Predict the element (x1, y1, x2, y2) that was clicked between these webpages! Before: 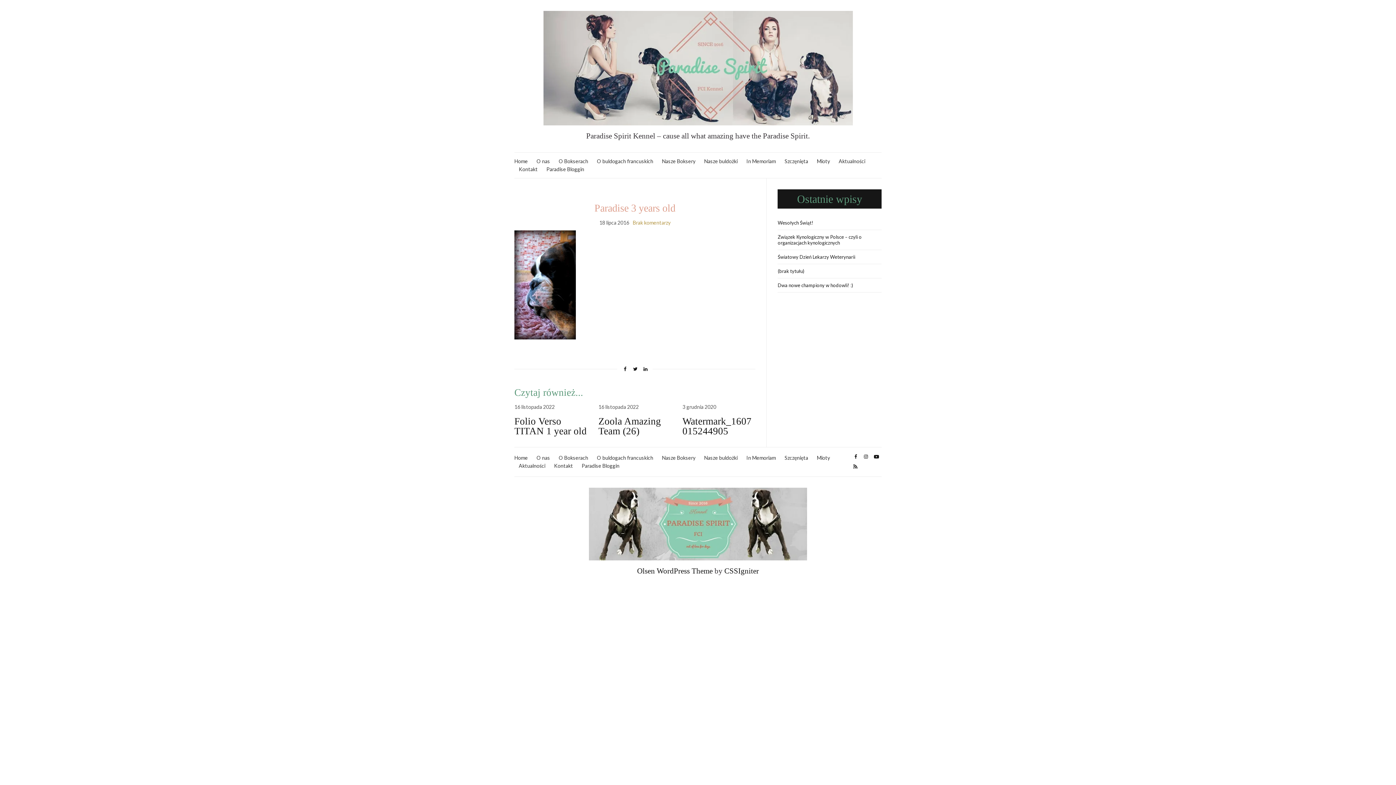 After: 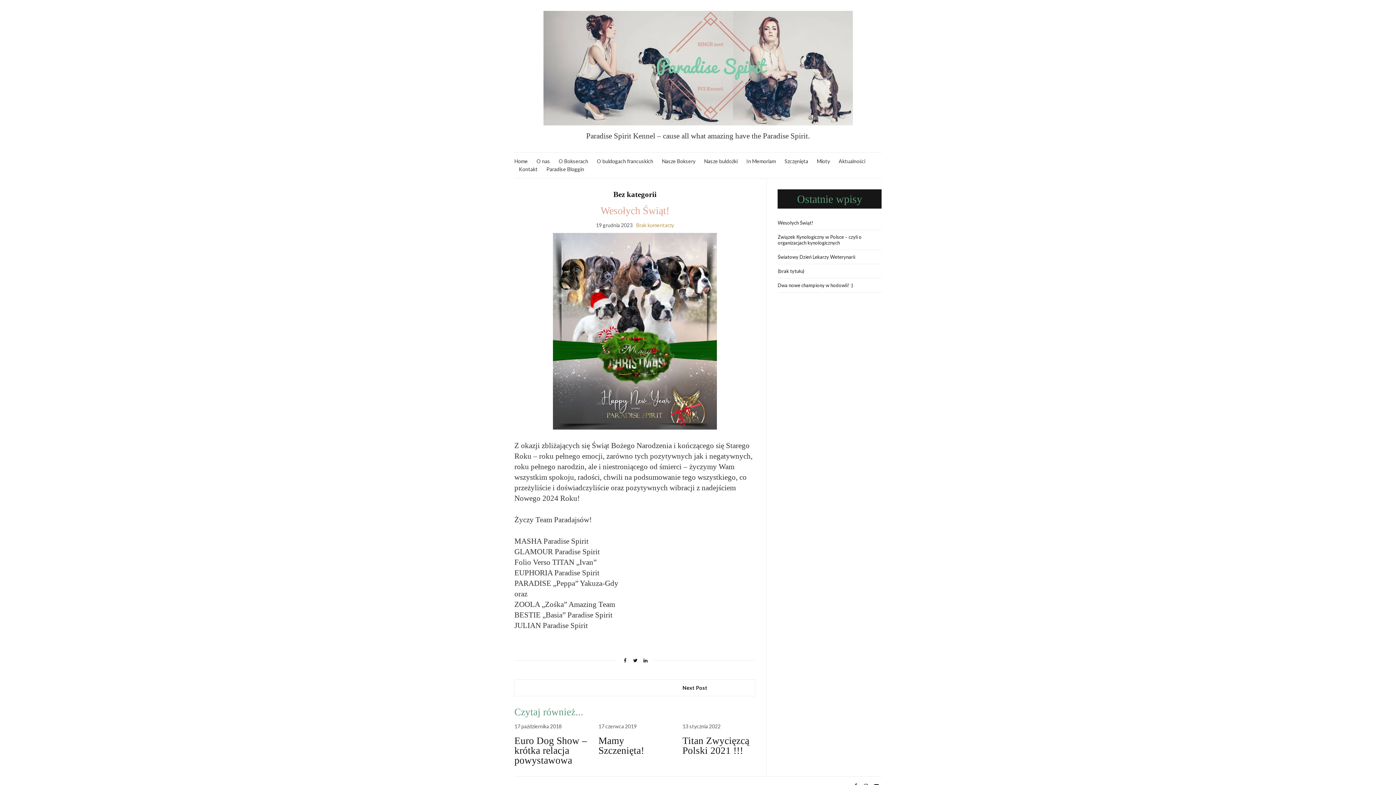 Action: bbox: (777, 216, 881, 230) label: Wesołych Świąt!